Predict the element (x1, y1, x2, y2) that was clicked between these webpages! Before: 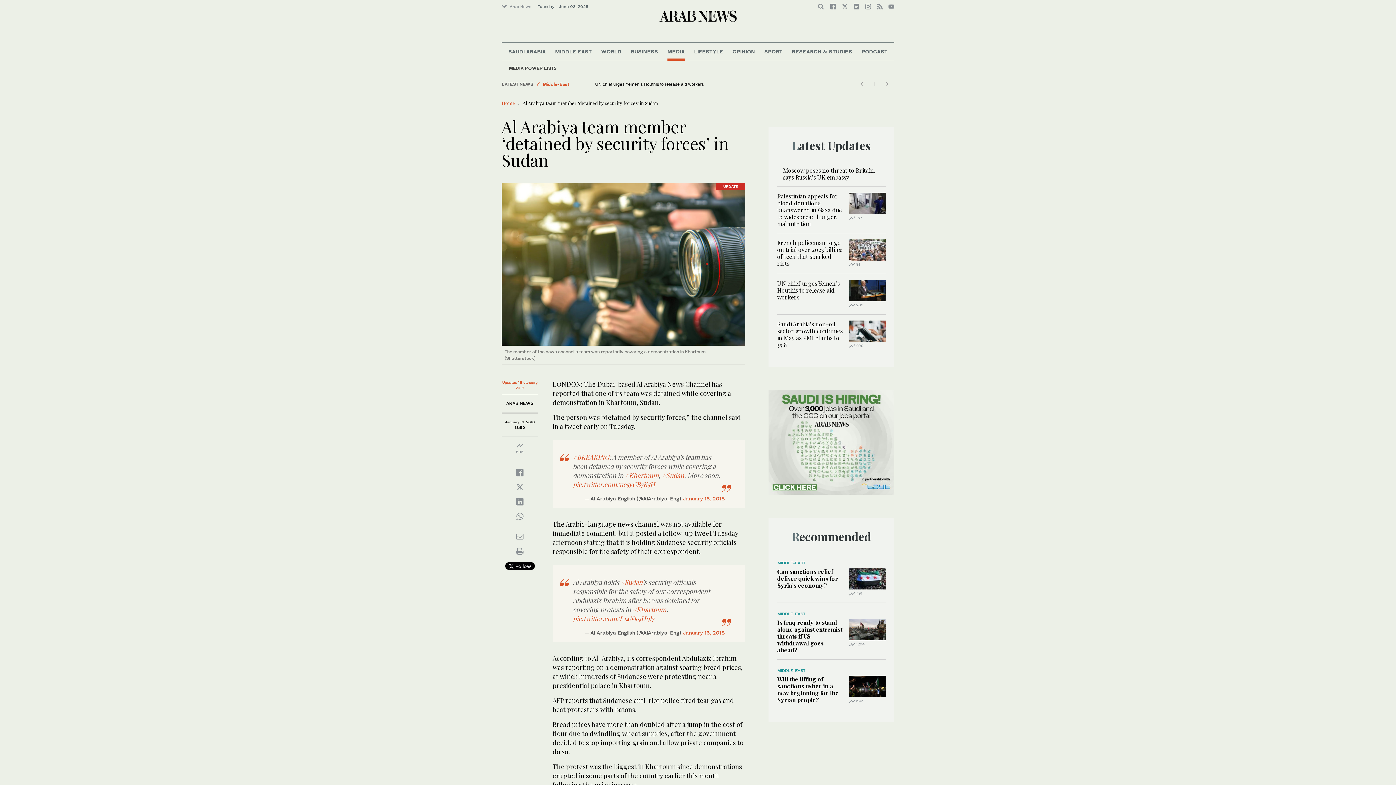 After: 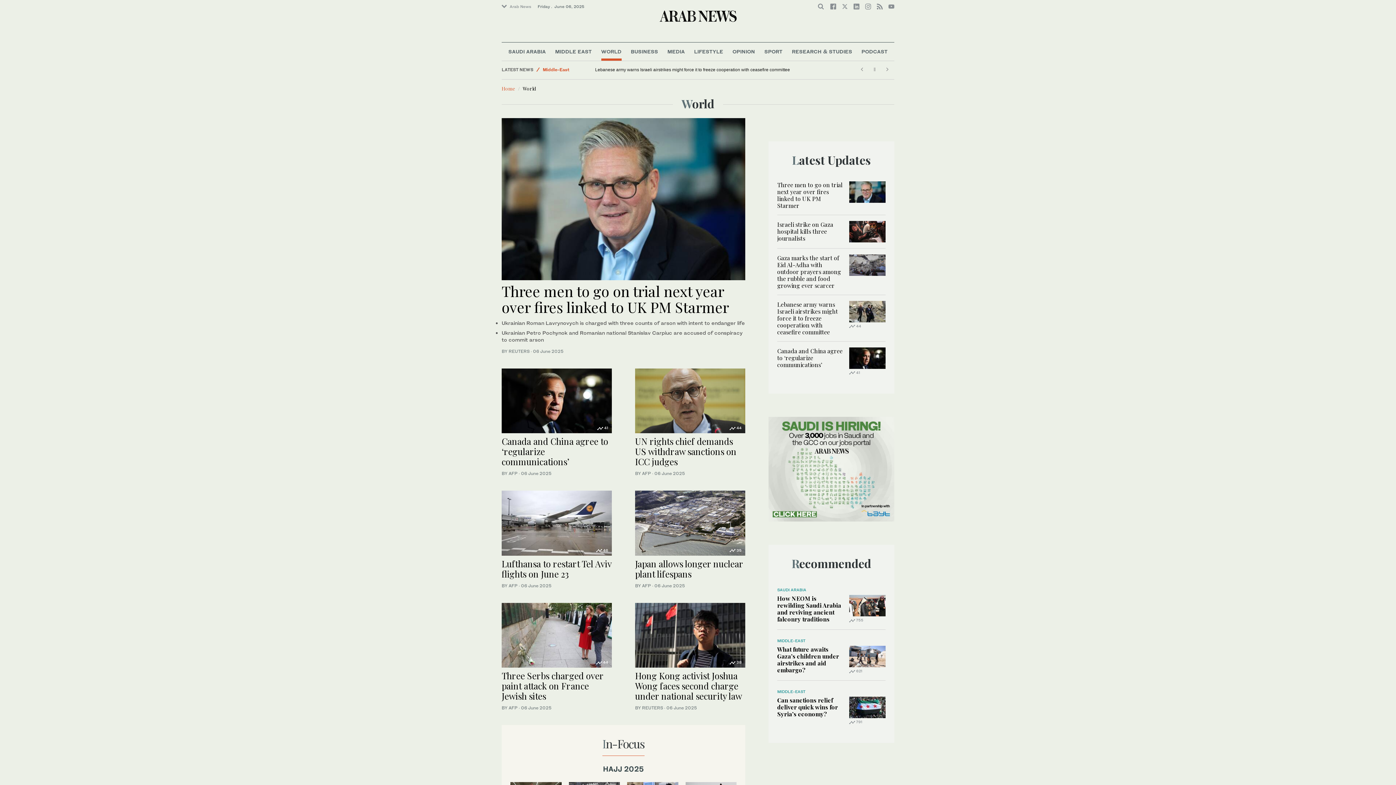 Action: bbox: (601, 42, 621, 60) label: WORLD